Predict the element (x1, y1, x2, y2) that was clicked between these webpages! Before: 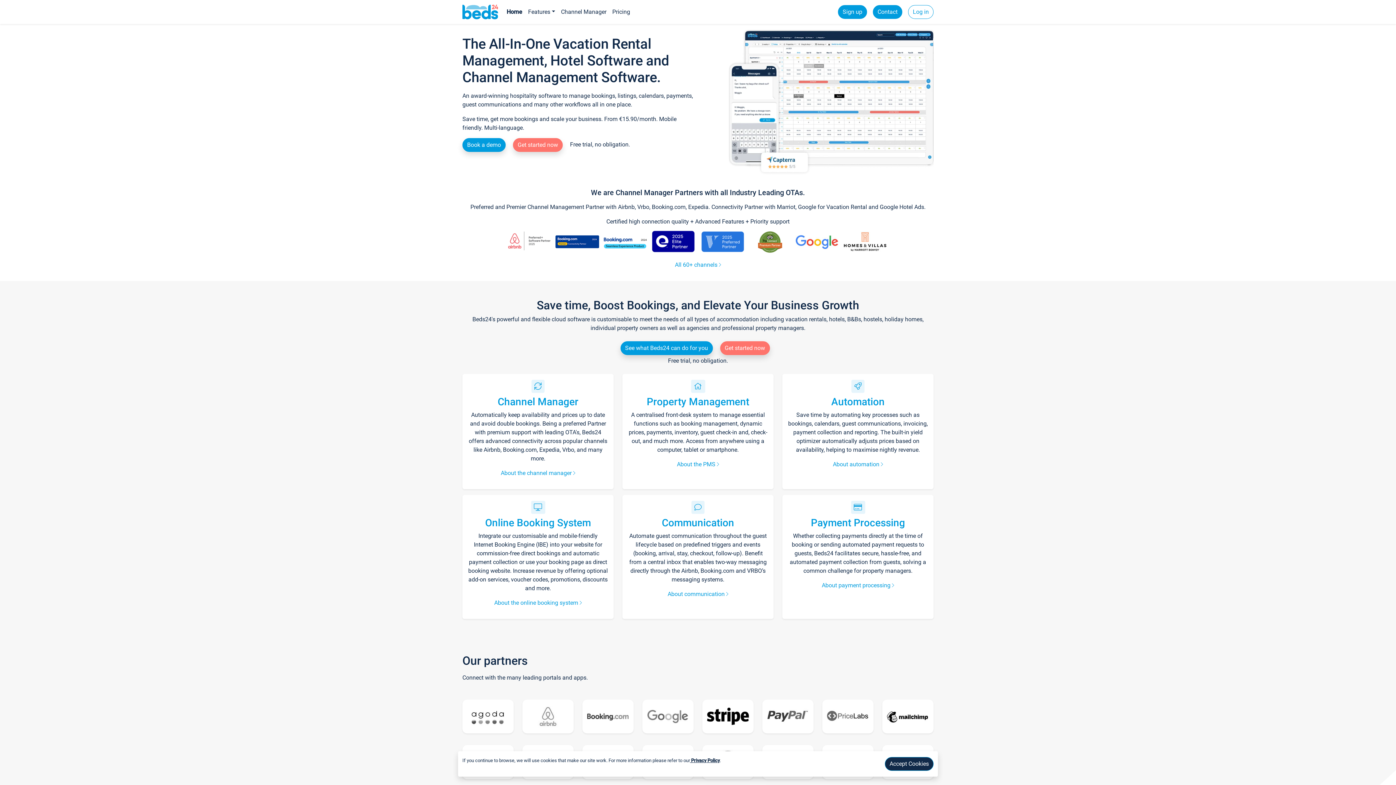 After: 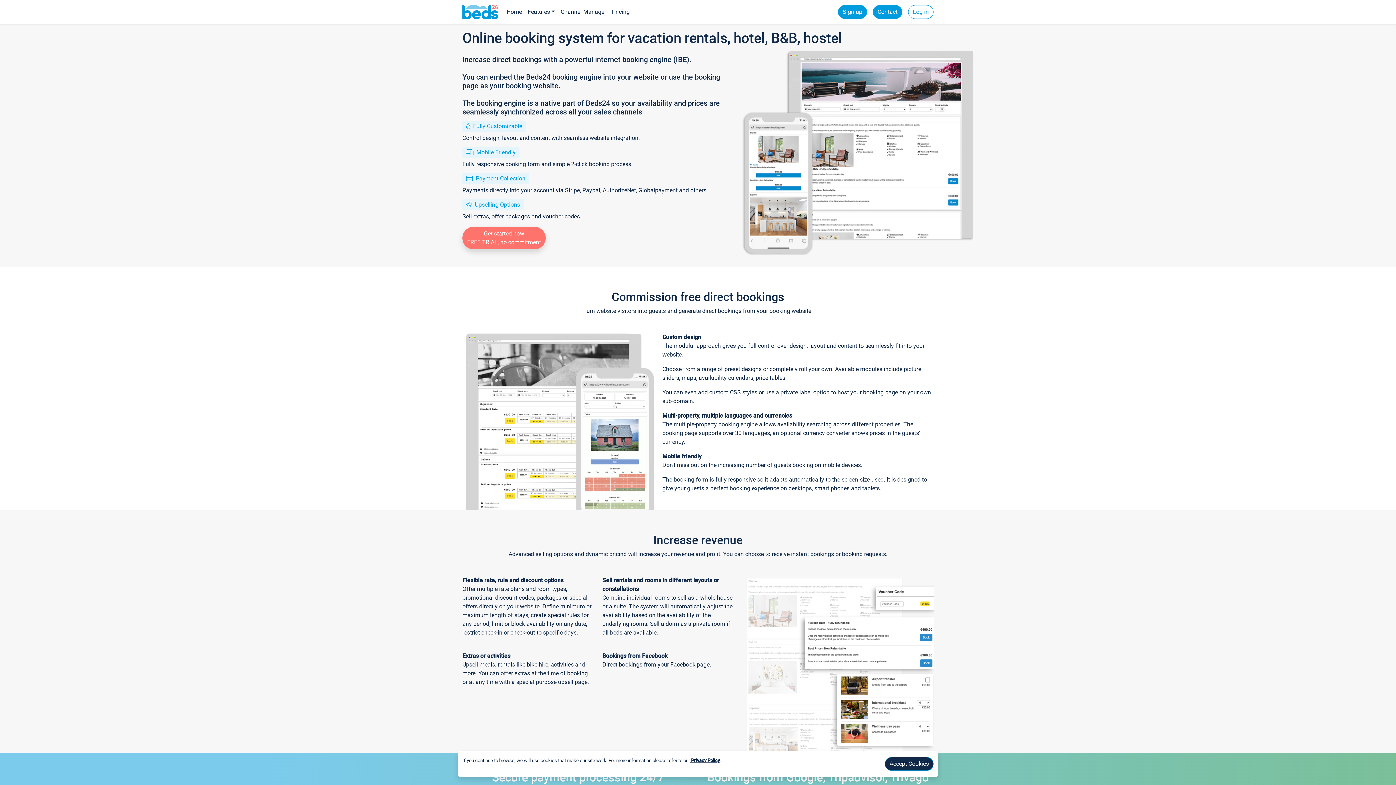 Action: label: About the online booking system  bbox: (494, 599, 582, 606)